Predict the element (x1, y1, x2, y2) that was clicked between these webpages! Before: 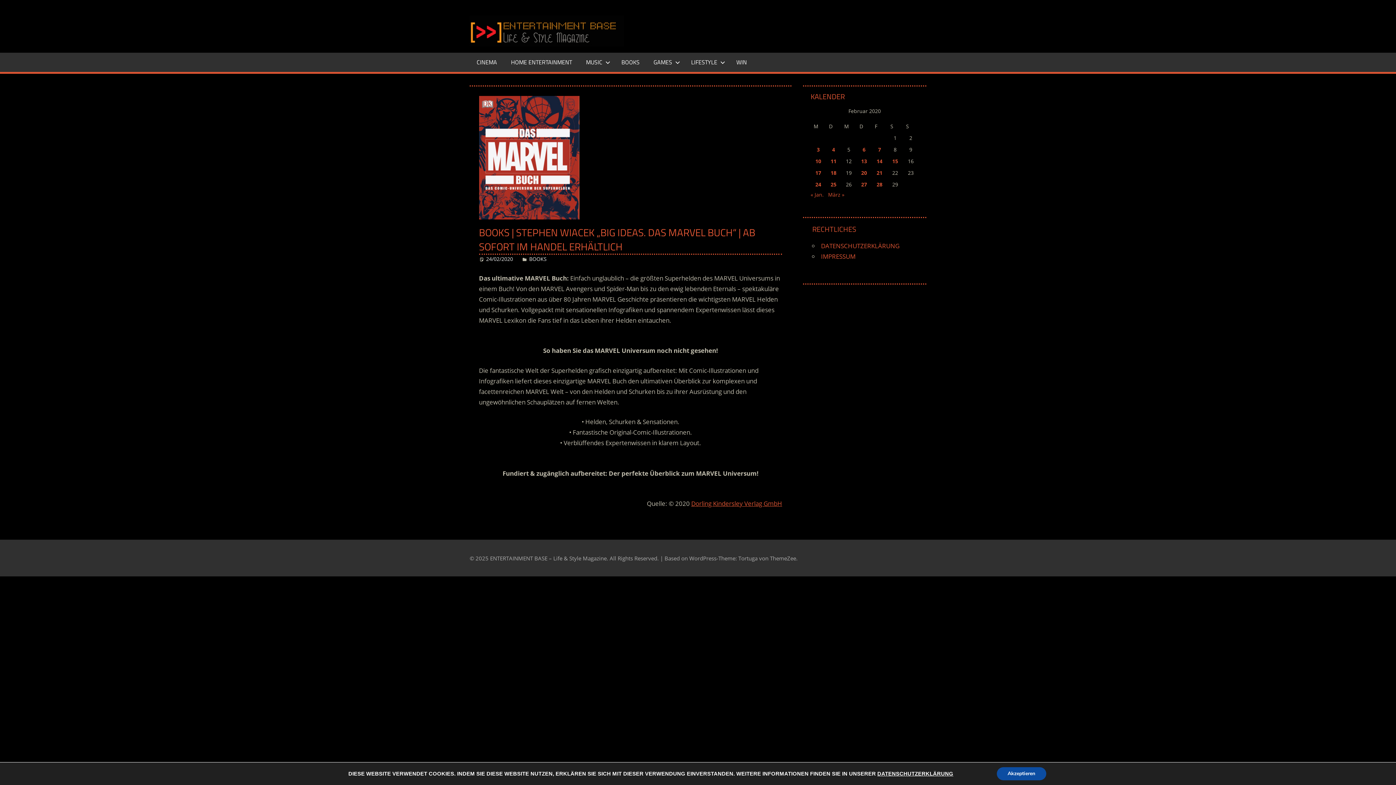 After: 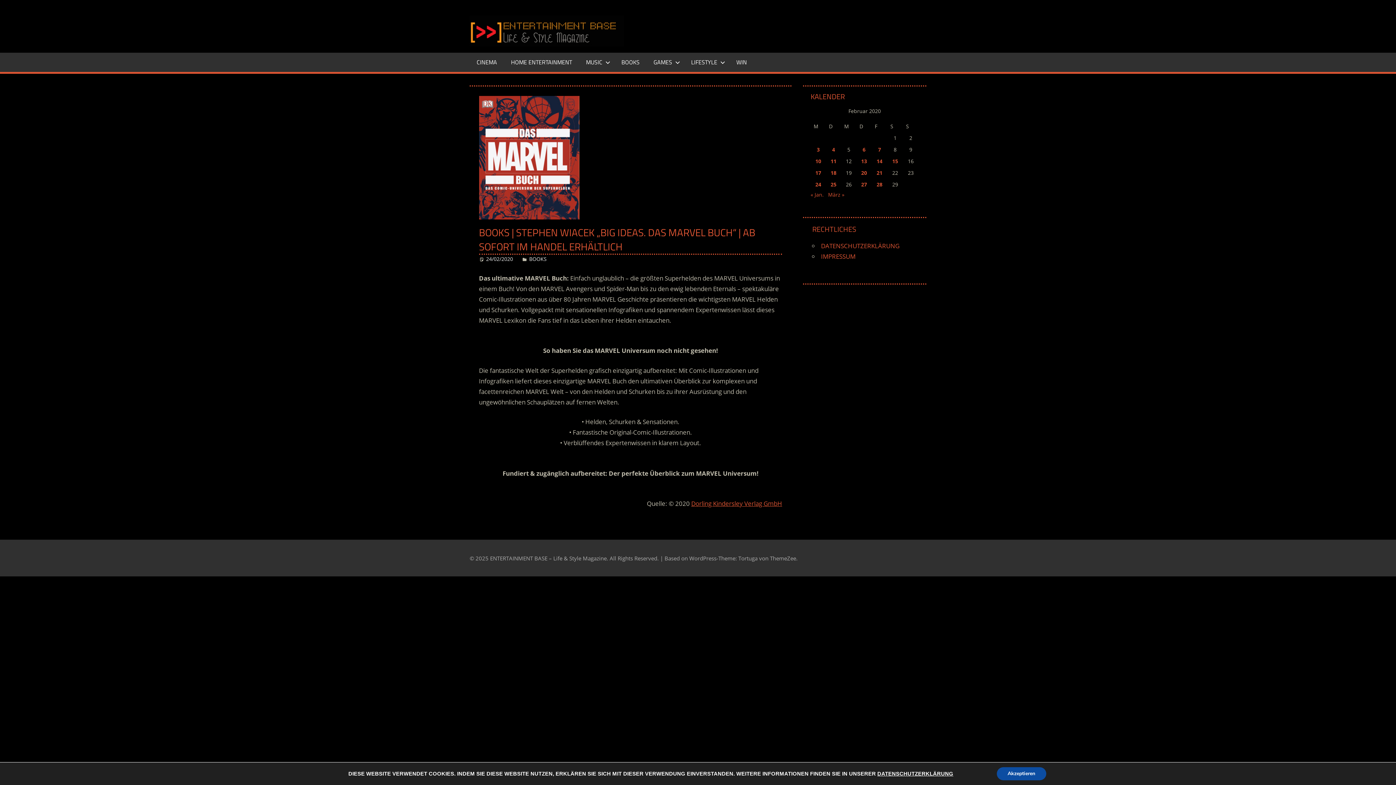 Action: bbox: (486, 255, 513, 262) label: 24/02/2020